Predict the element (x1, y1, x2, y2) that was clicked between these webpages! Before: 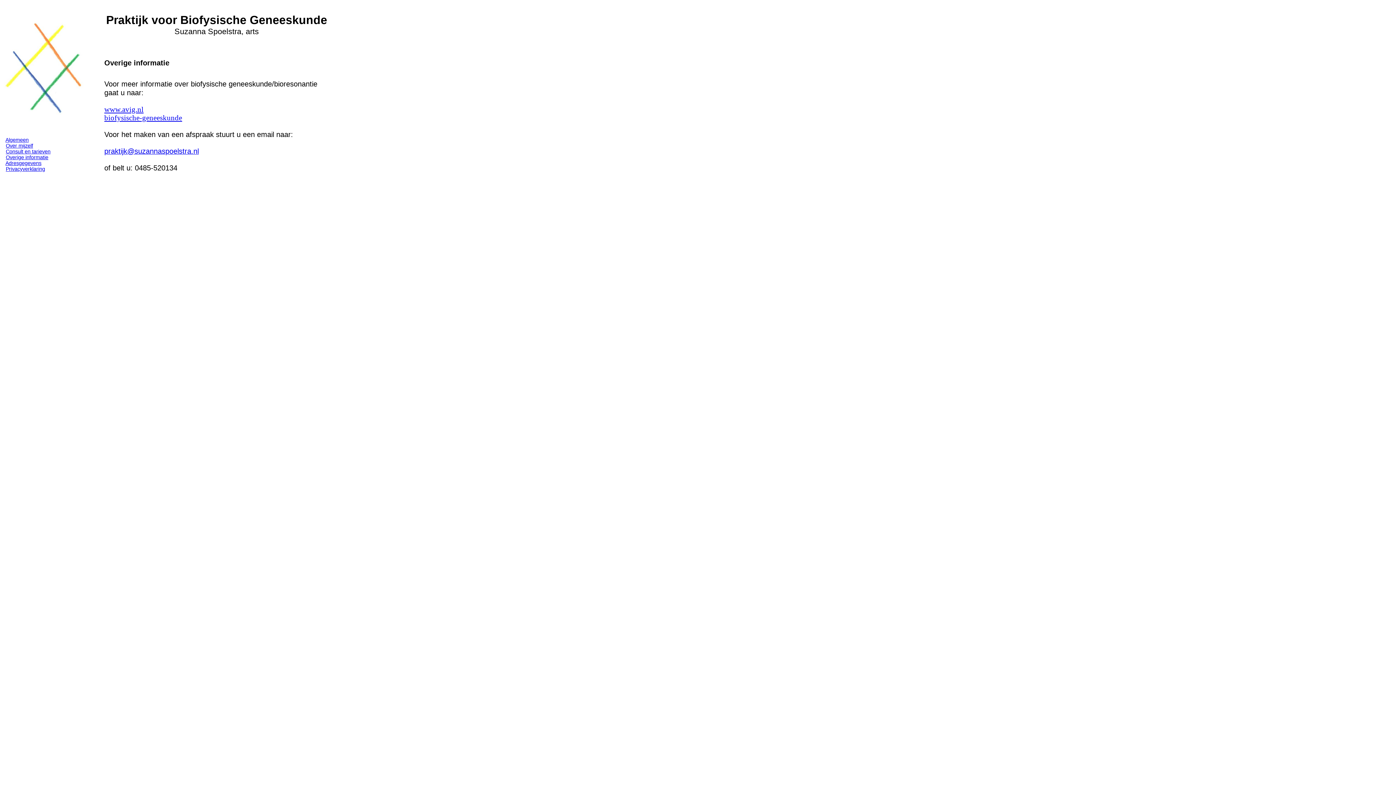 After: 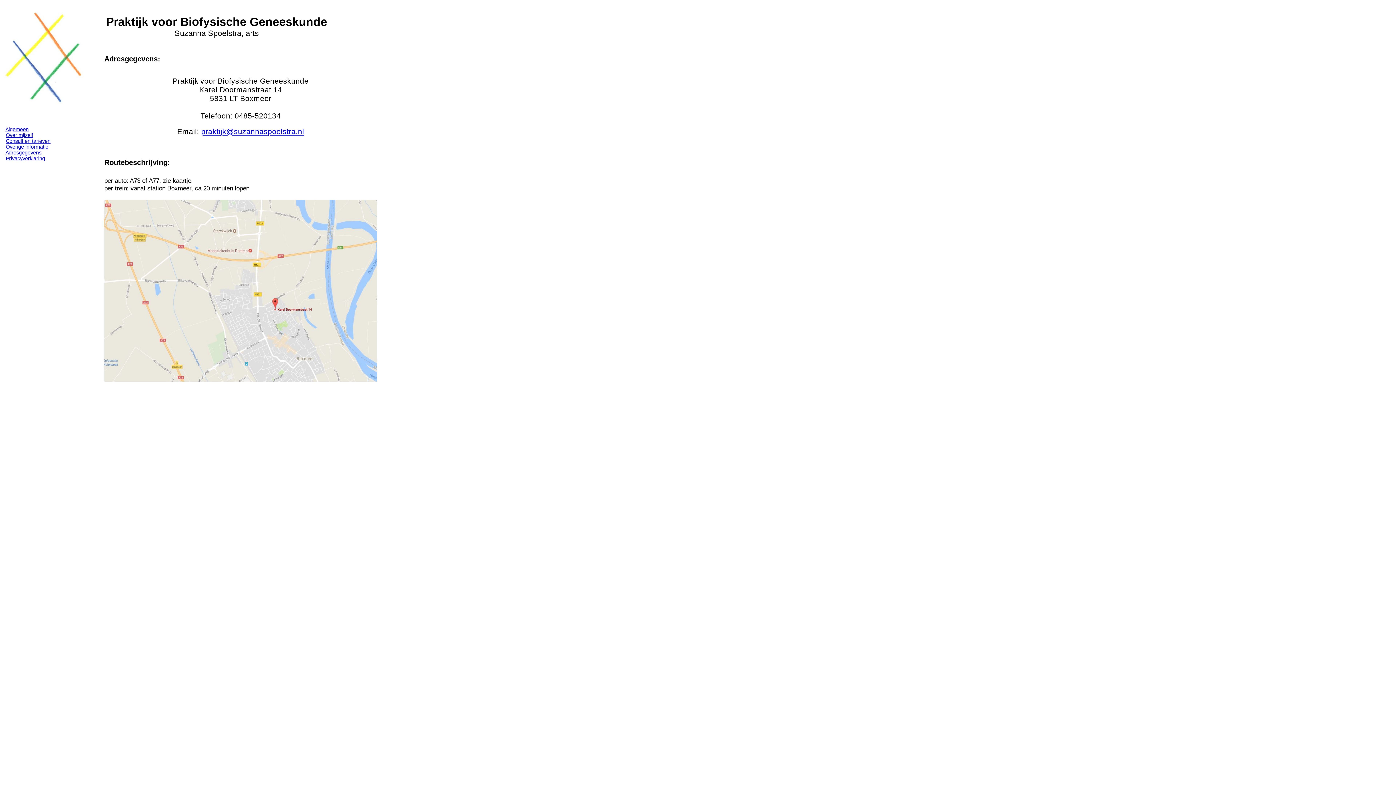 Action: label: Adresgegevens bbox: (5, 160, 41, 166)